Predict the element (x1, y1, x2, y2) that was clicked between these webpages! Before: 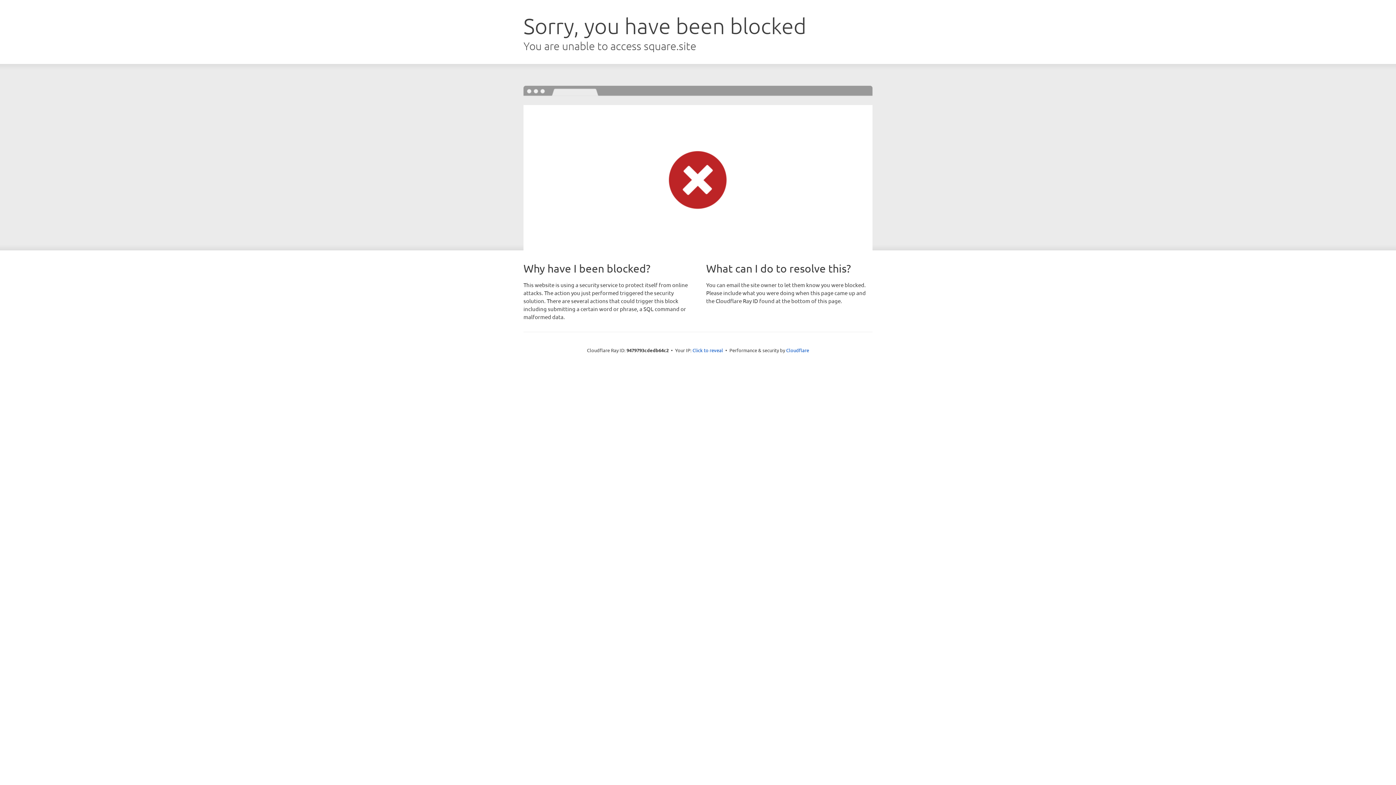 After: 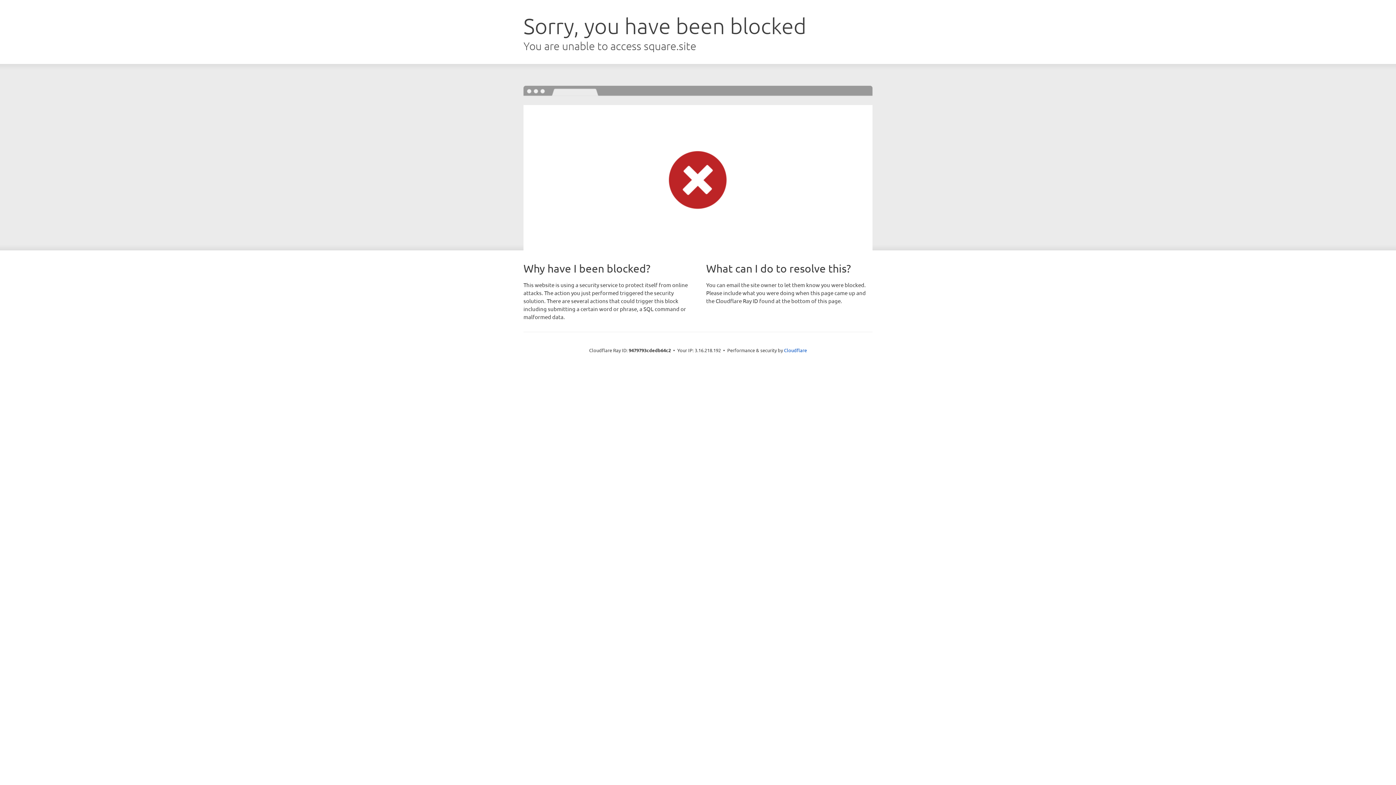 Action: label: Click to reveal bbox: (692, 346, 723, 353)